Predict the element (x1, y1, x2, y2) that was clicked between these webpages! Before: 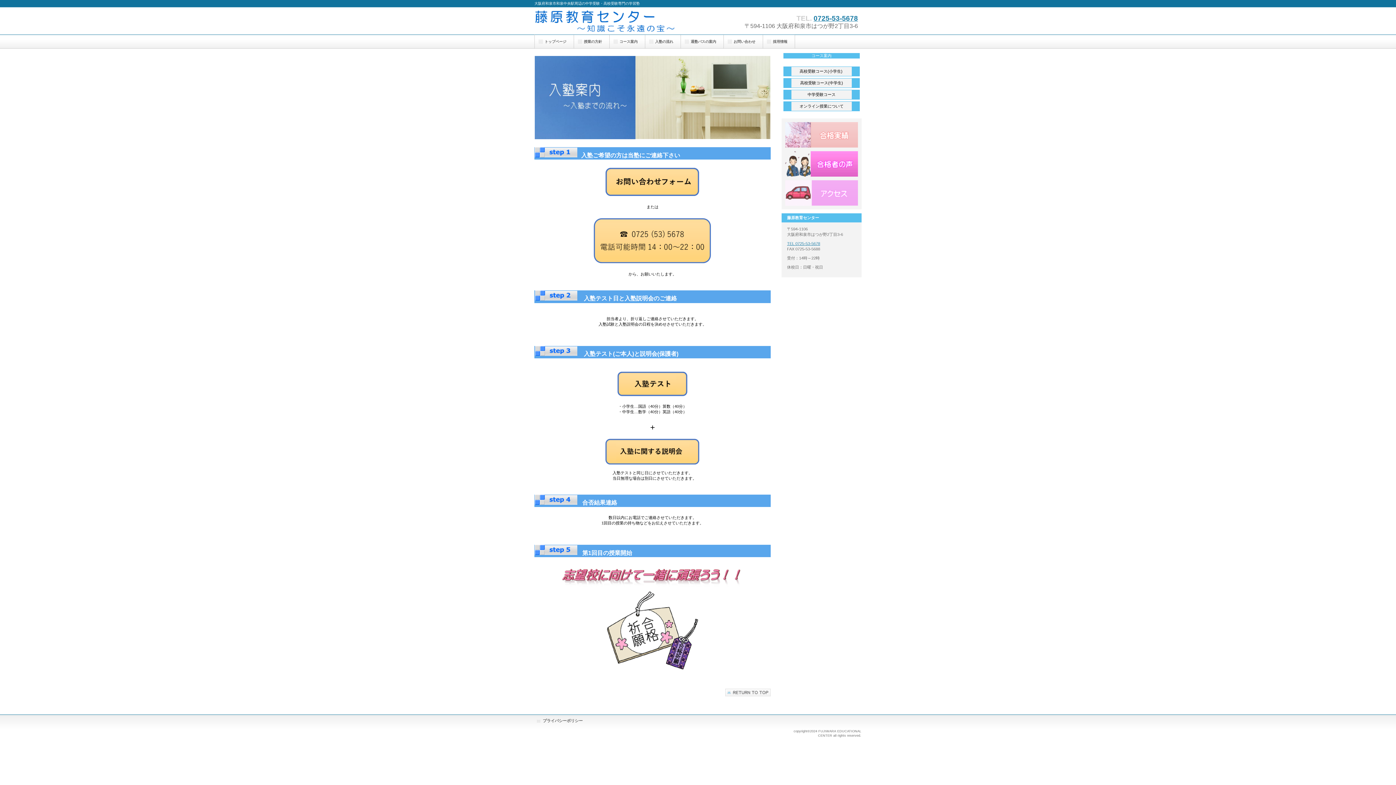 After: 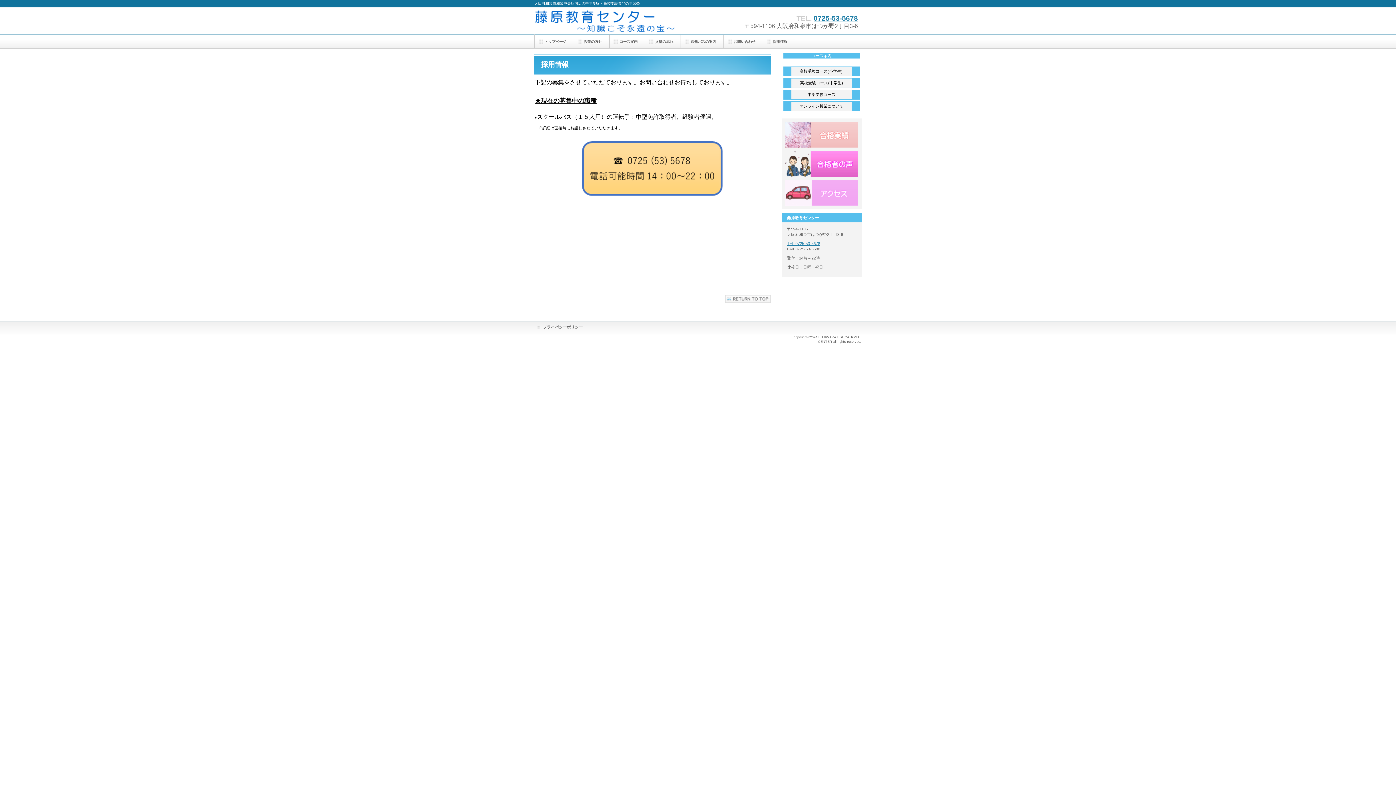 Action: label: 採用情報 bbox: (763, 34, 794, 48)